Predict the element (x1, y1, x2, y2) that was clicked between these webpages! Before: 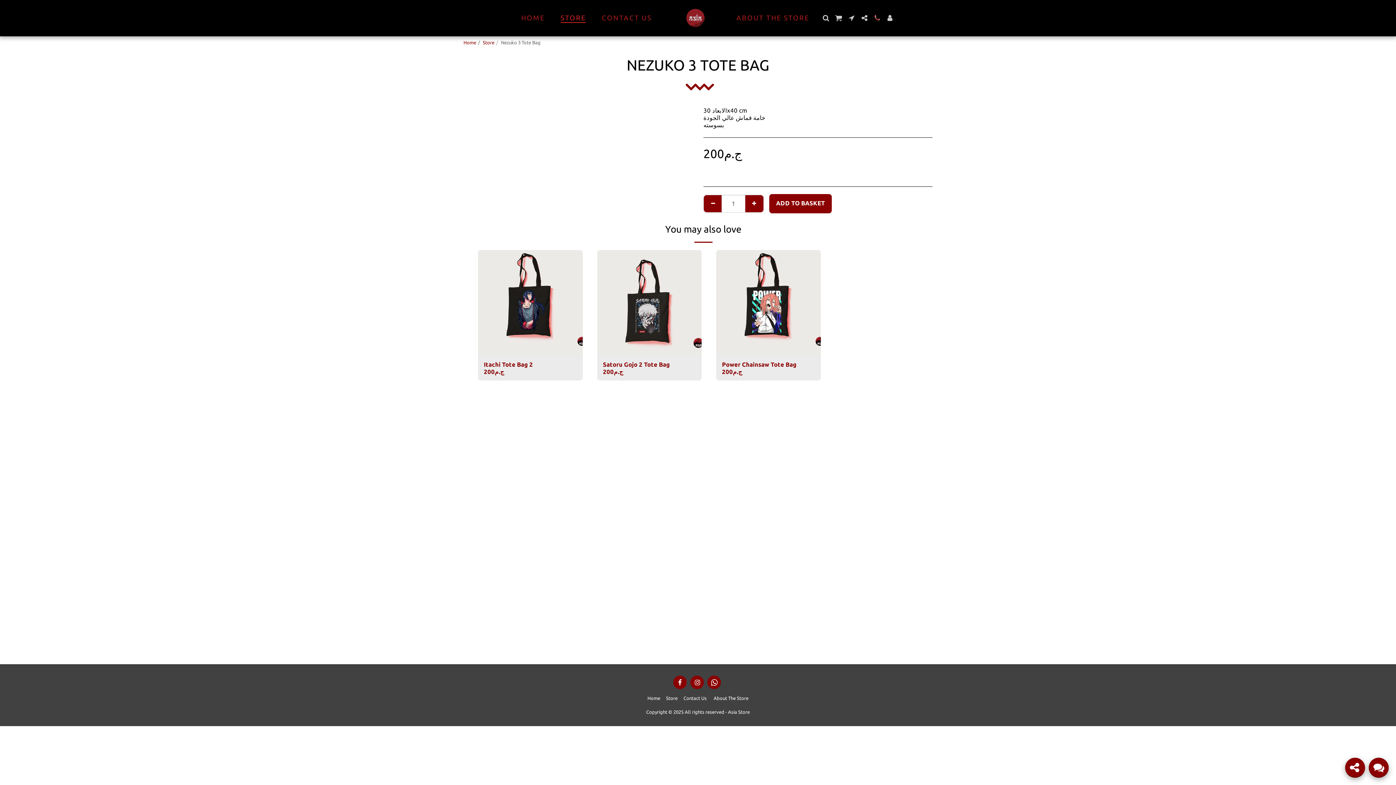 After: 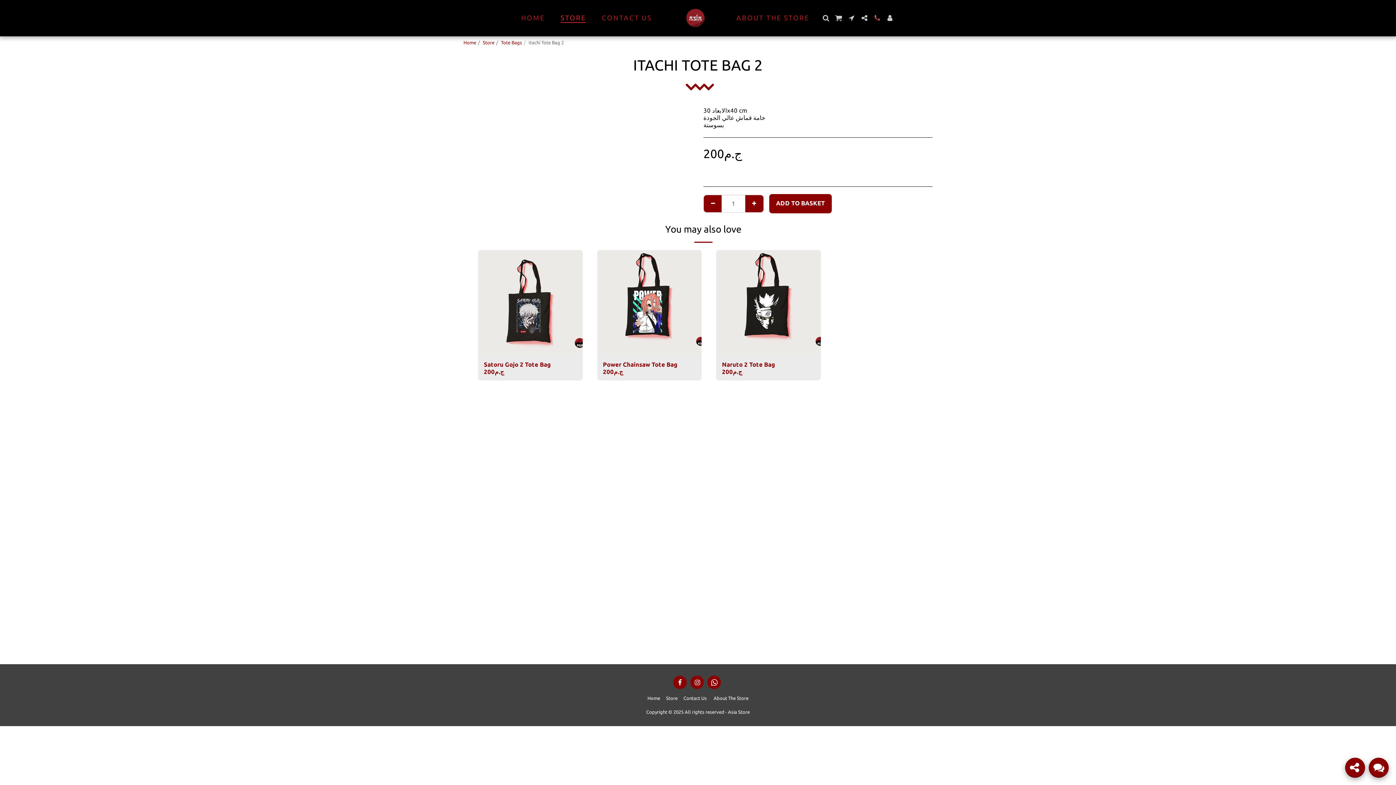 Action: bbox: (484, 360, 533, 369) label: Itachi Tote Bag 2